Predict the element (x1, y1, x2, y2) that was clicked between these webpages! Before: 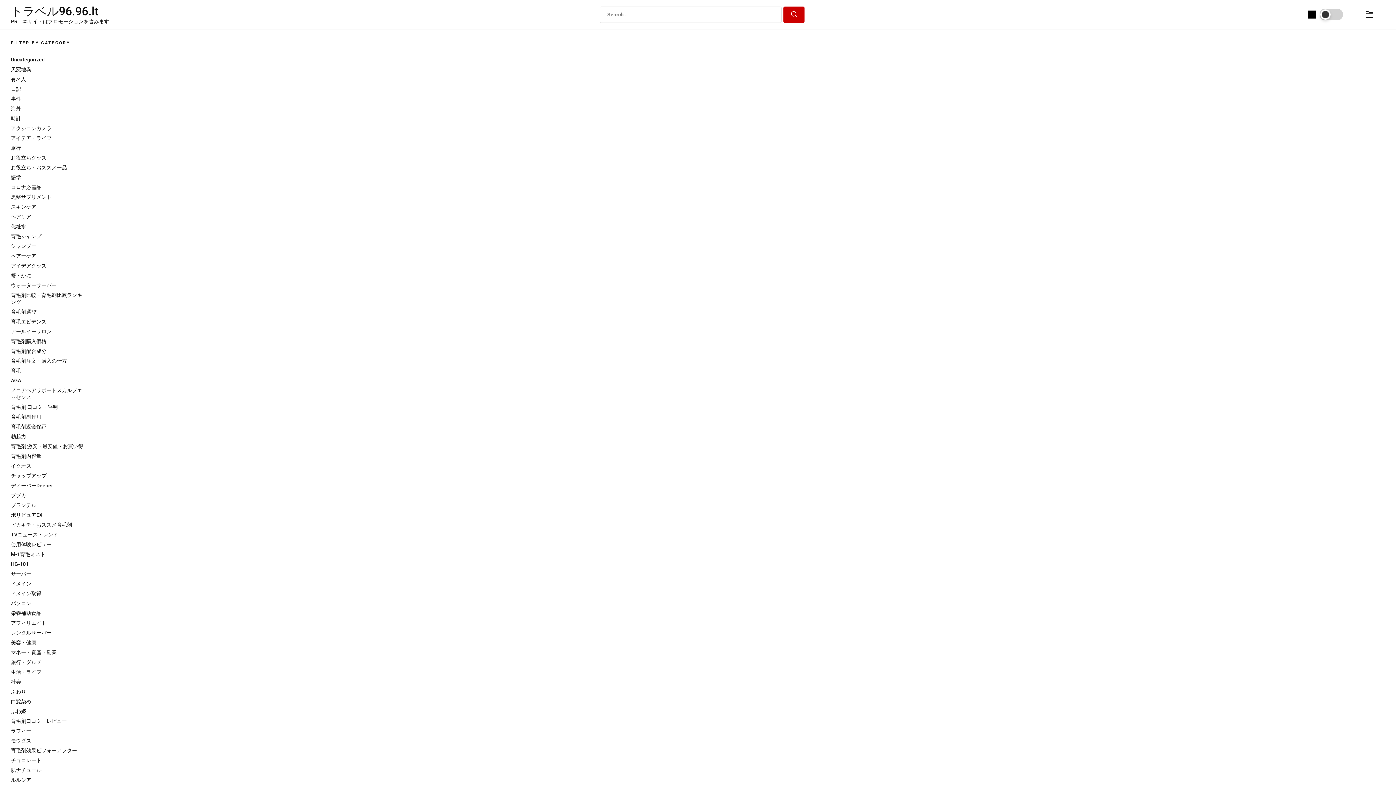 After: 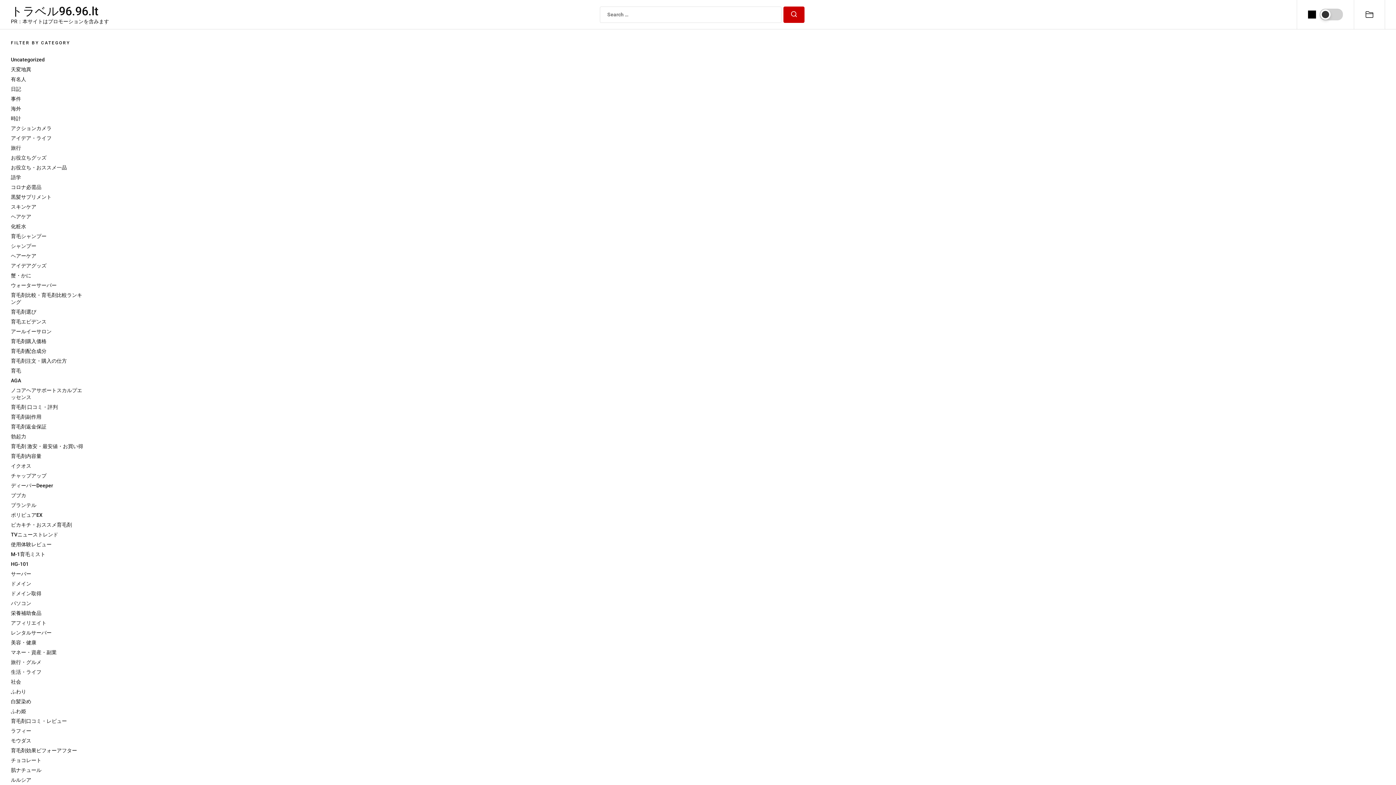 Action: bbox: (10, 318, 46, 324) label: 育毛エビデンス